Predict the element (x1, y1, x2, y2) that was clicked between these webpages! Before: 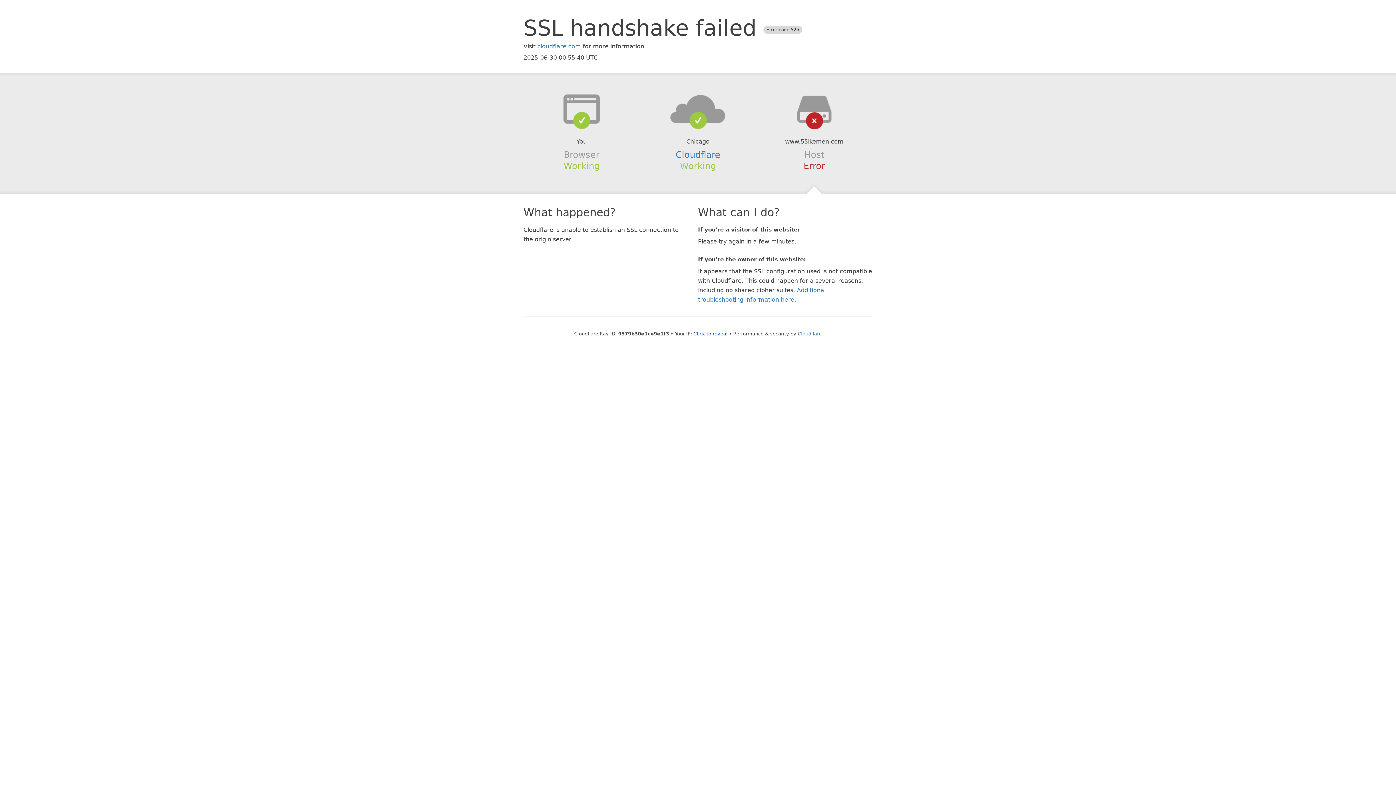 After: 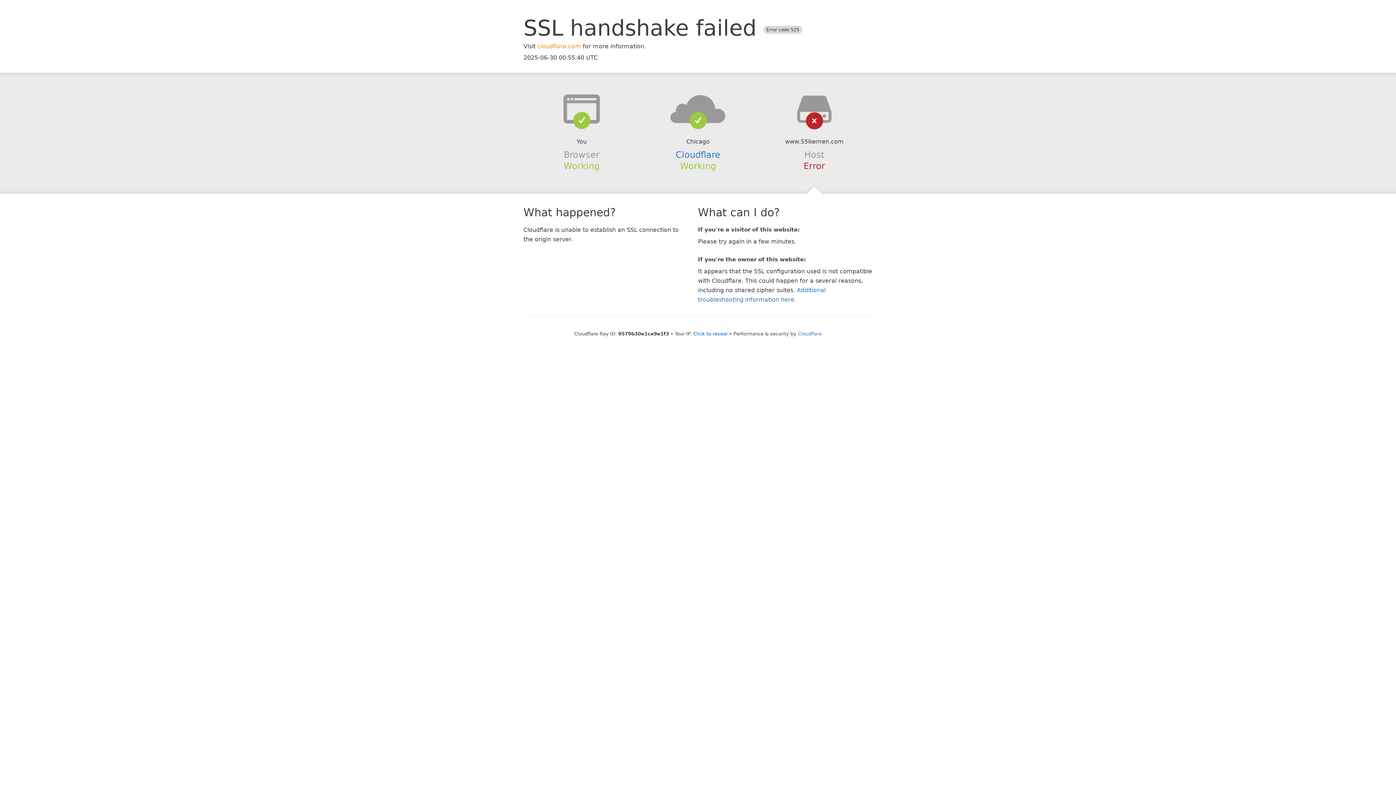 Action: bbox: (537, 42, 581, 49) label: cloudflare.com